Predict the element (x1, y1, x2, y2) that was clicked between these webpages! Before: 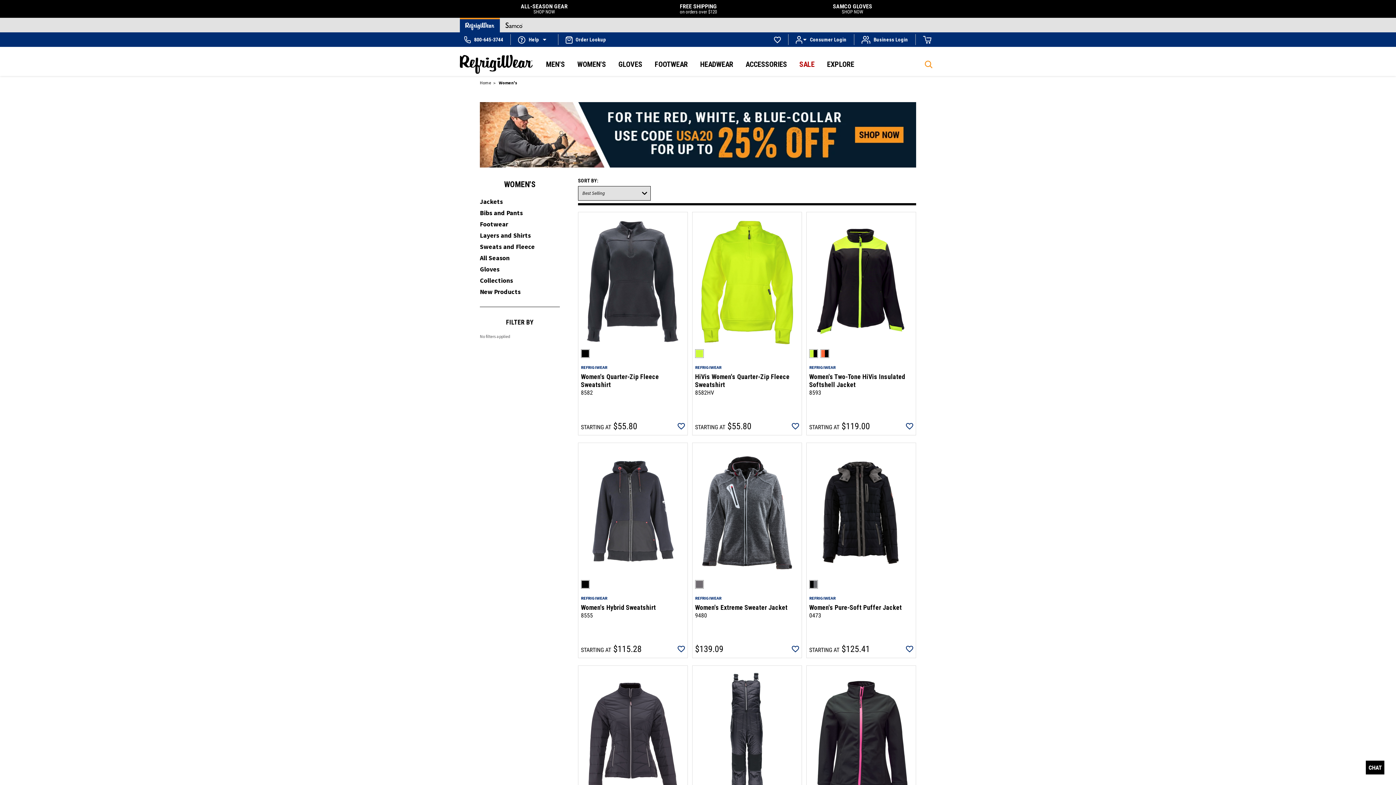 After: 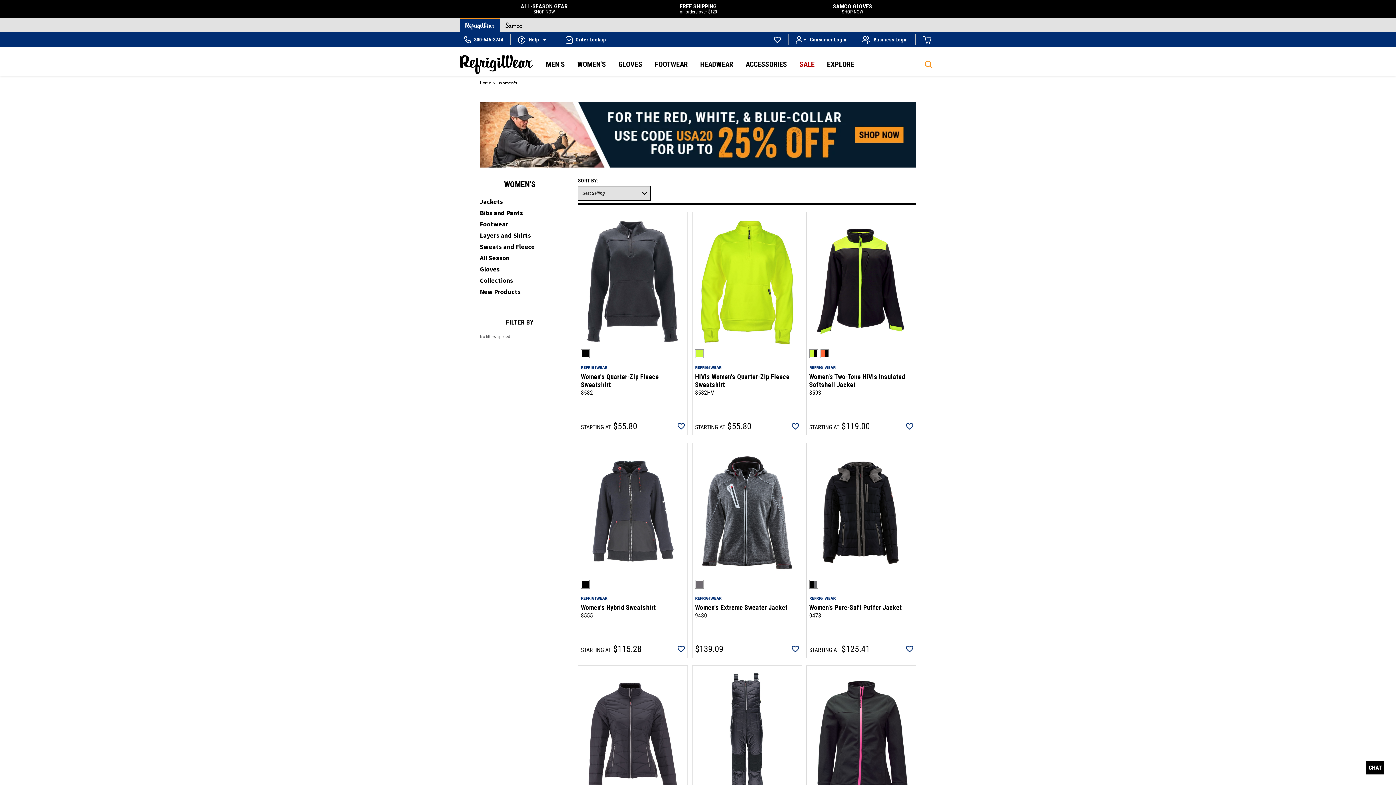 Action: bbox: (498, 80, 517, 85) label: Women's